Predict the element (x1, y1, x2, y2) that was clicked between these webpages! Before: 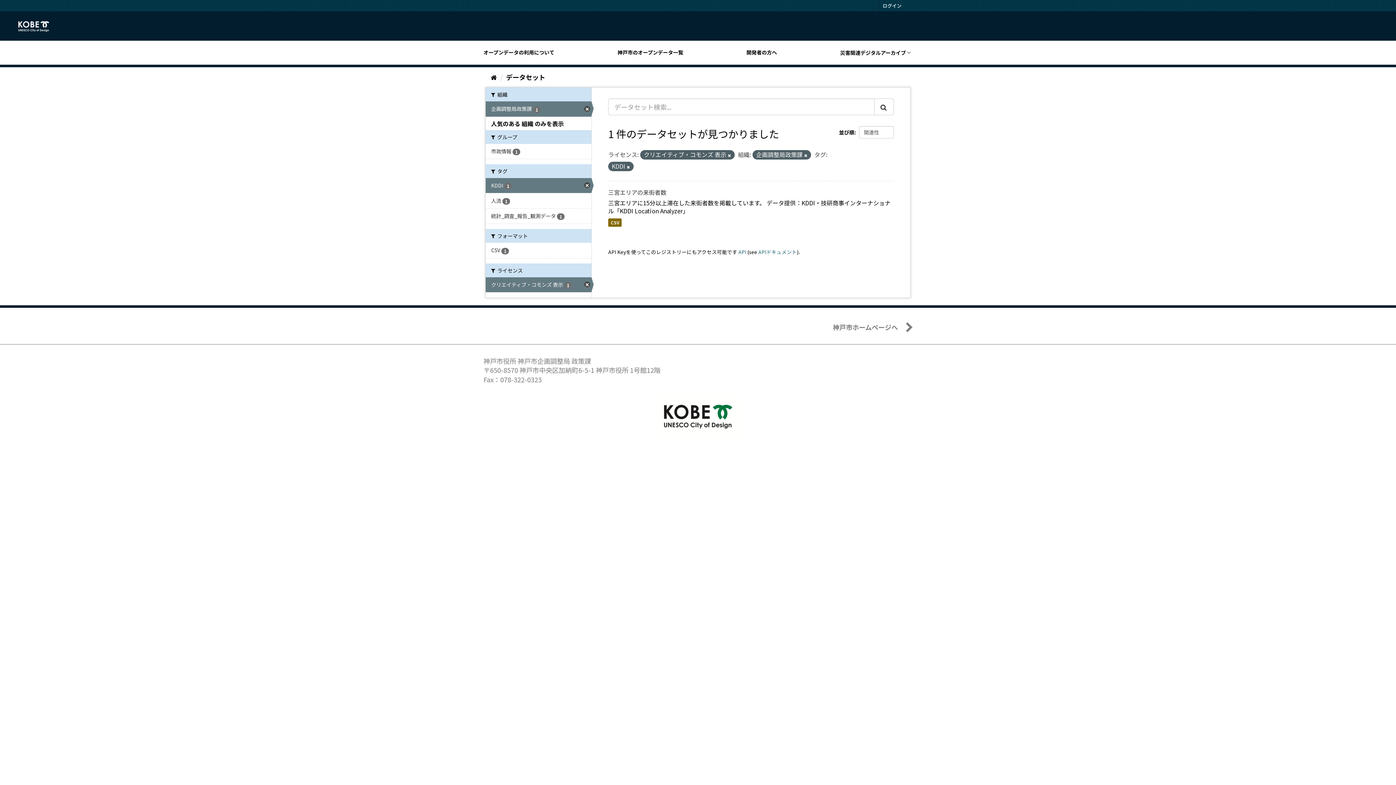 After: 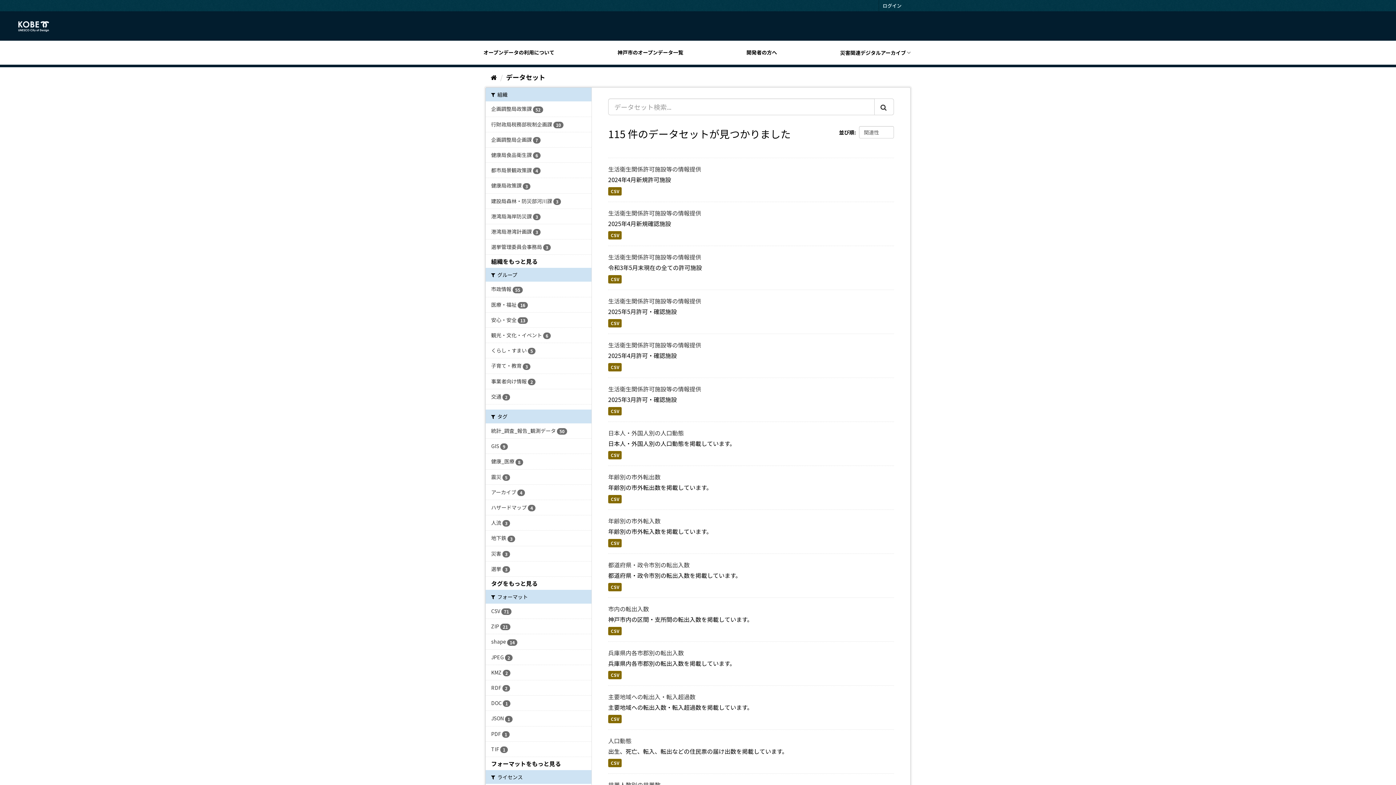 Action: label: 神戸市のオープンデータ一覧 bbox: (617, 48, 689, 56)